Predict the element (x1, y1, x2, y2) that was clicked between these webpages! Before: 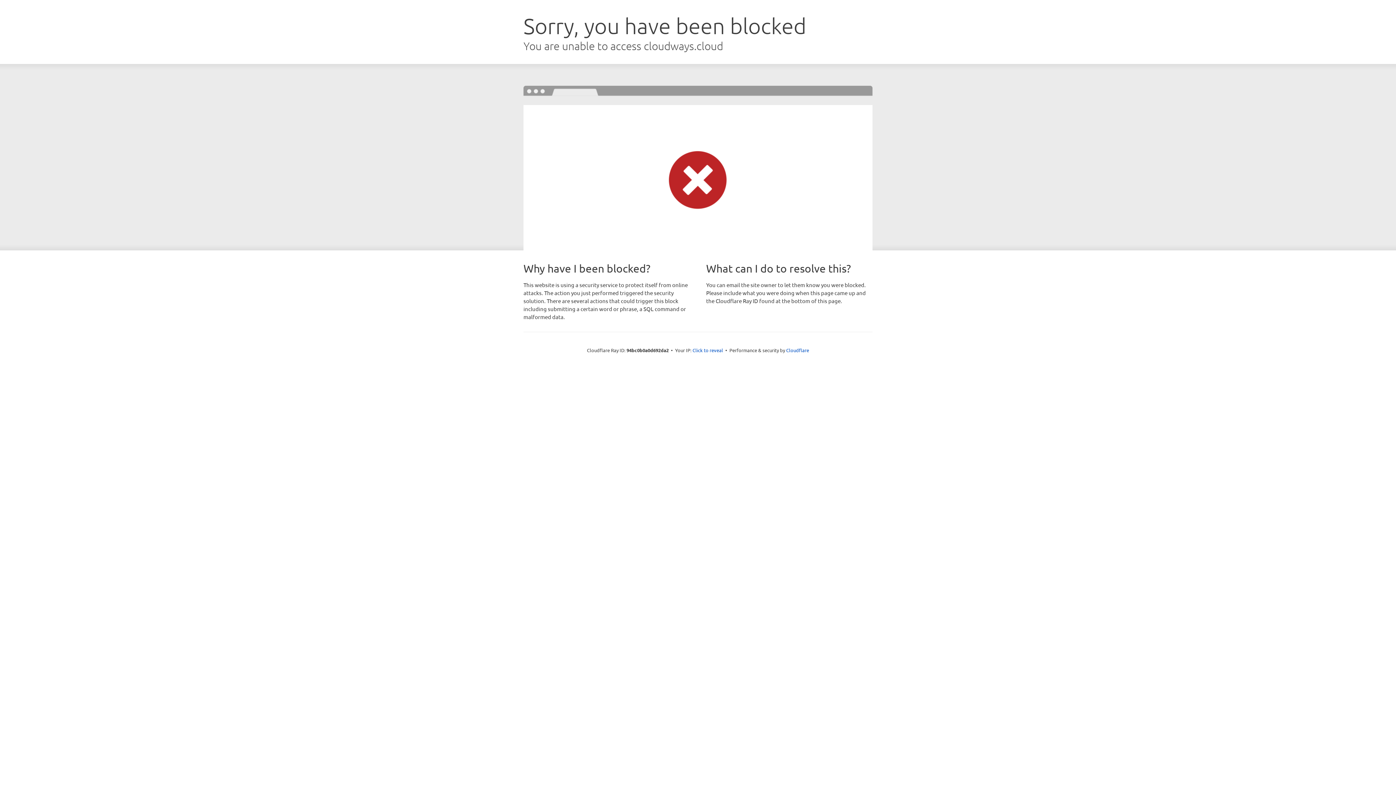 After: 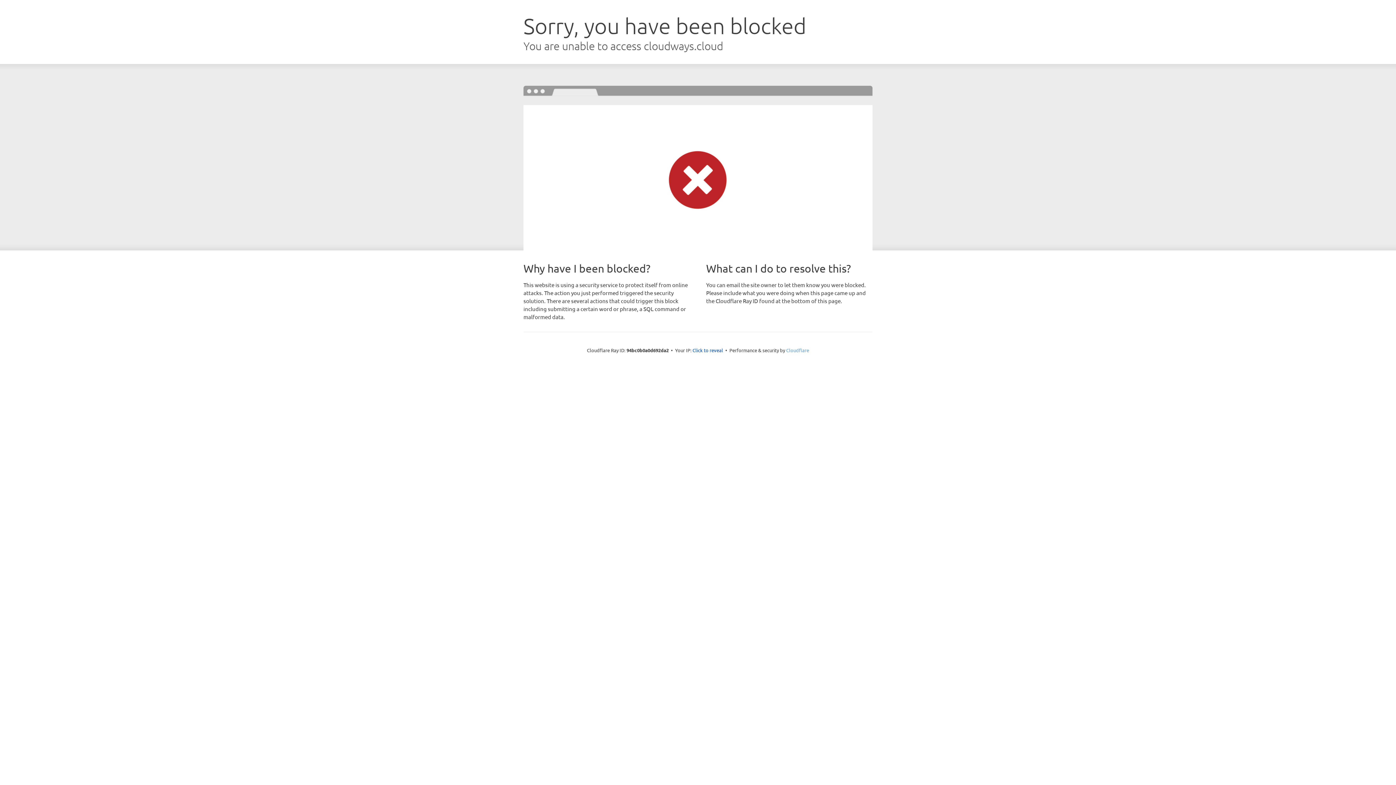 Action: label: Cloudflare bbox: (786, 347, 809, 353)